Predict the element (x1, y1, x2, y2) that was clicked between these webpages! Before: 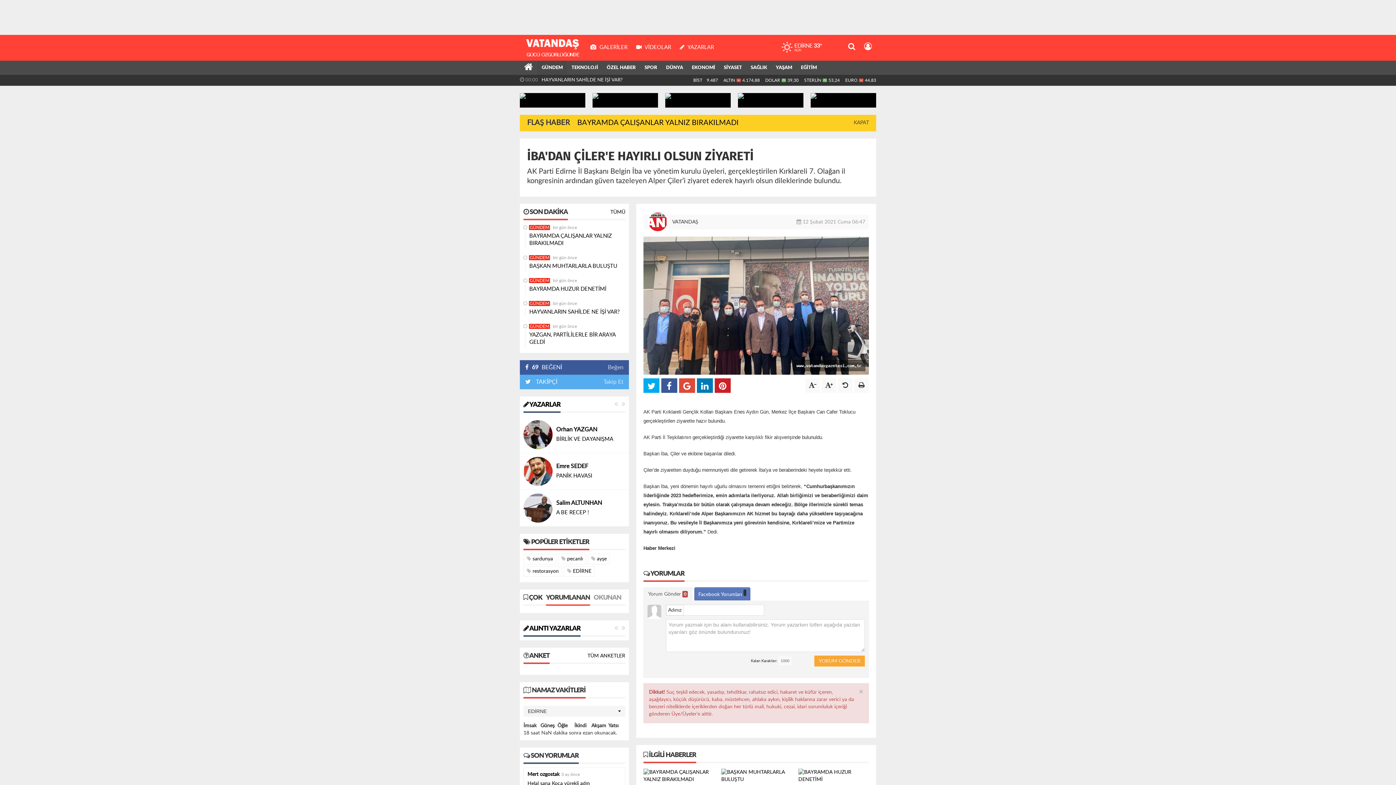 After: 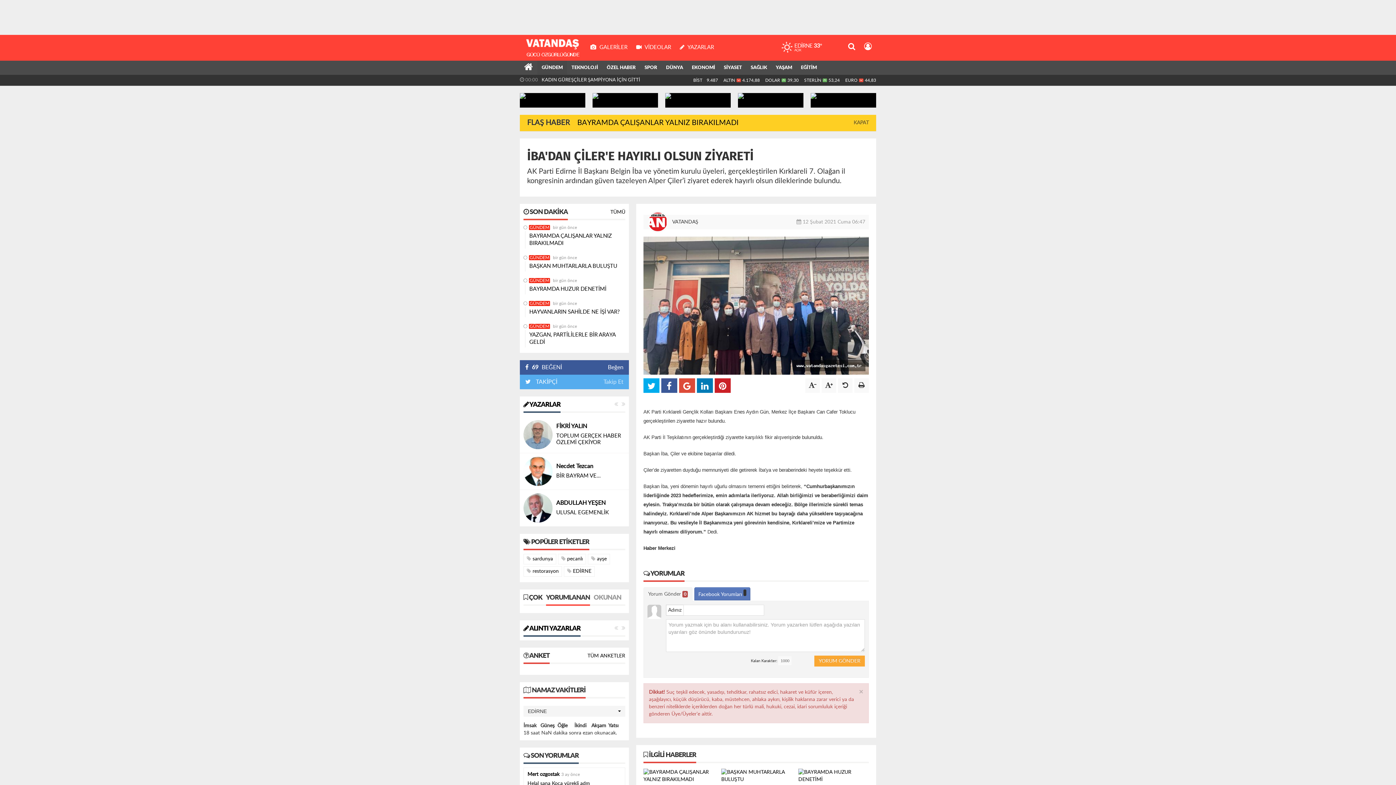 Action: bbox: (608, 360, 623, 374) label: Beğen